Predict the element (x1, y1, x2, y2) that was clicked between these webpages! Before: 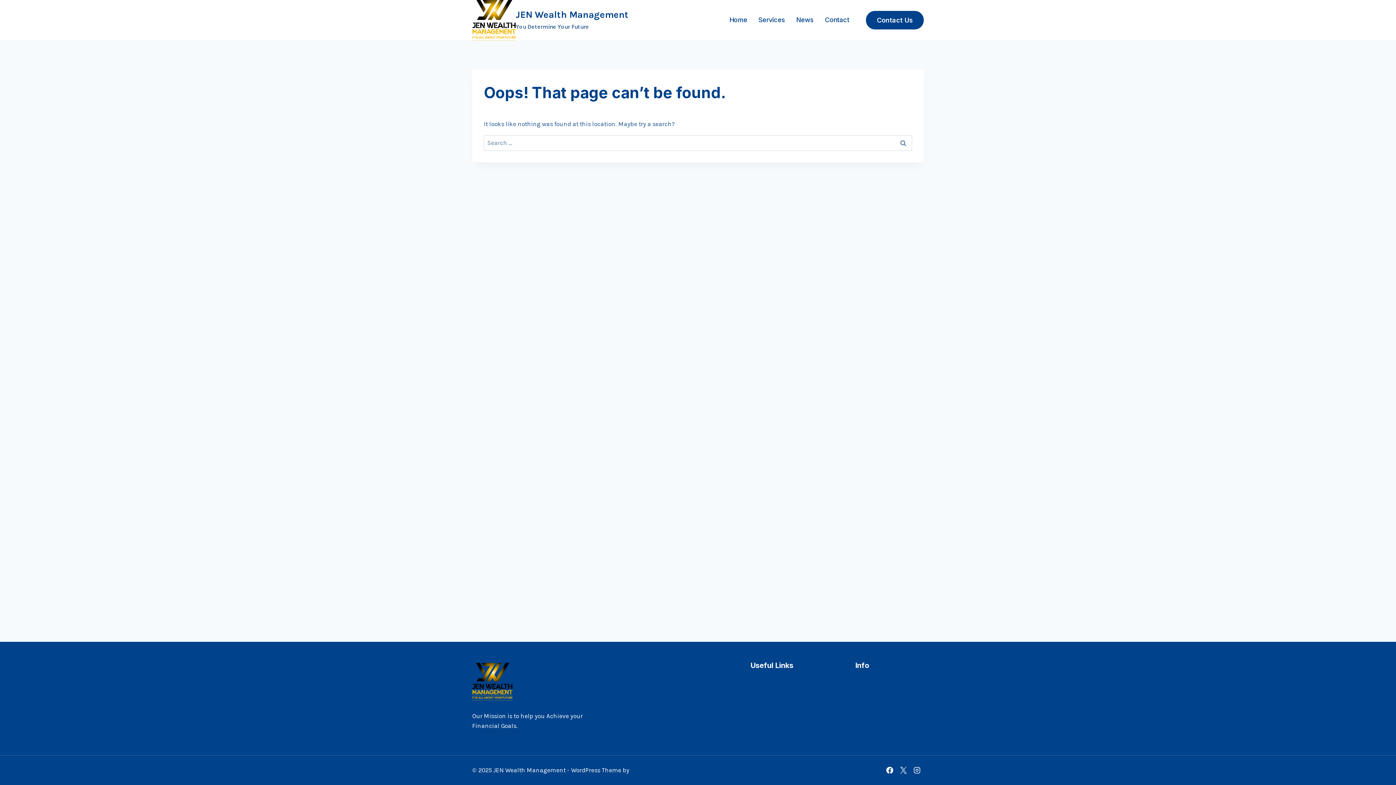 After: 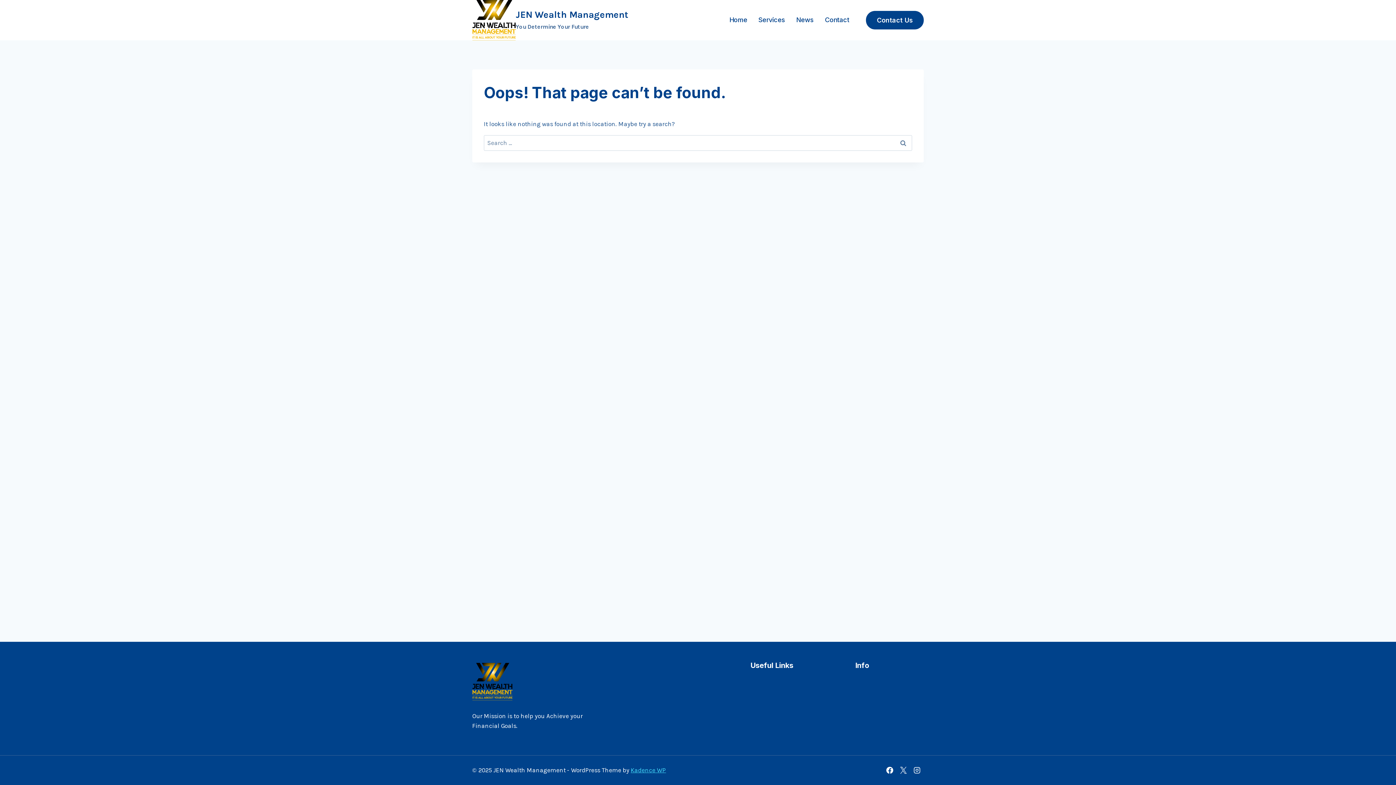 Action: bbox: (630, 766, 666, 774) label: Kadence WP